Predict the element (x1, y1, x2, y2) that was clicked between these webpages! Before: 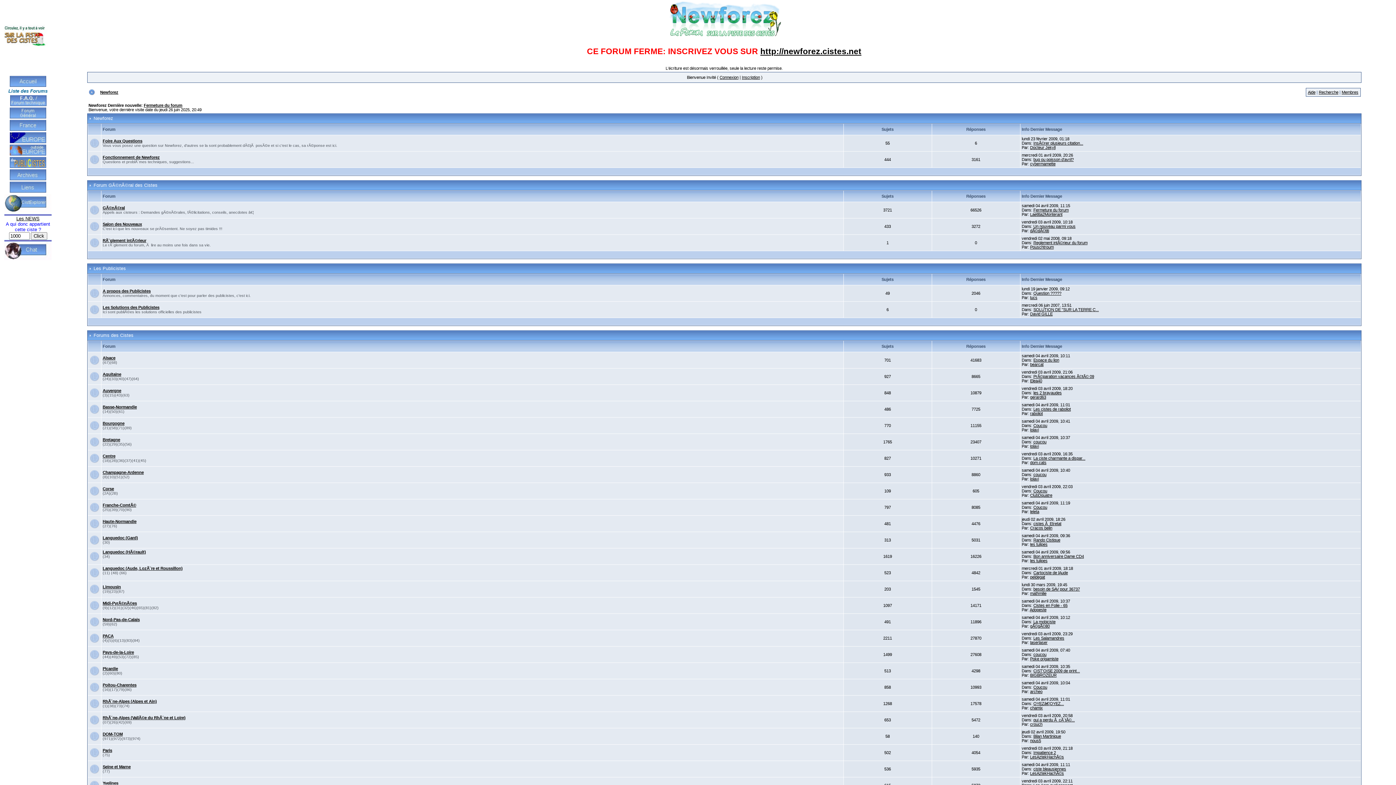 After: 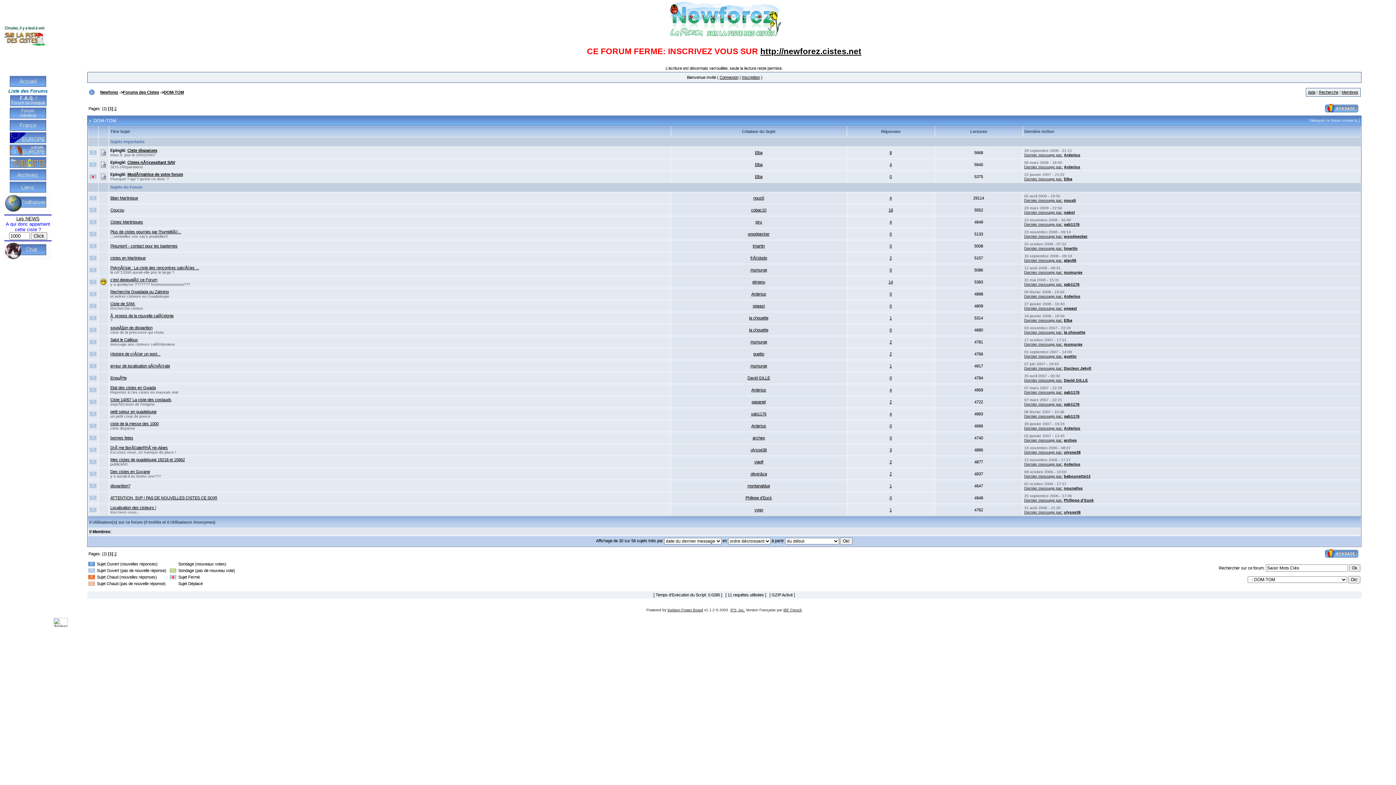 Action: bbox: (102, 732, 122, 736) label: DOM-TOM